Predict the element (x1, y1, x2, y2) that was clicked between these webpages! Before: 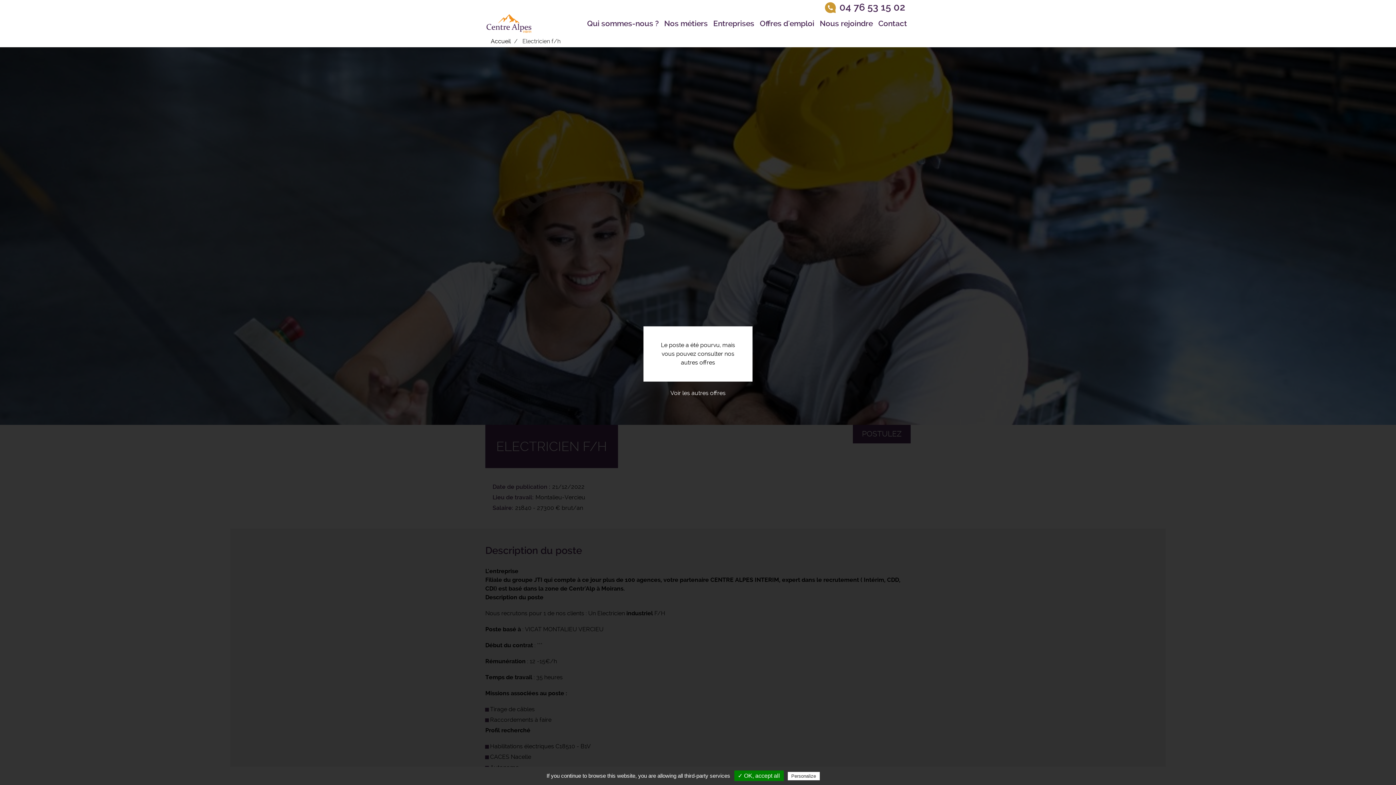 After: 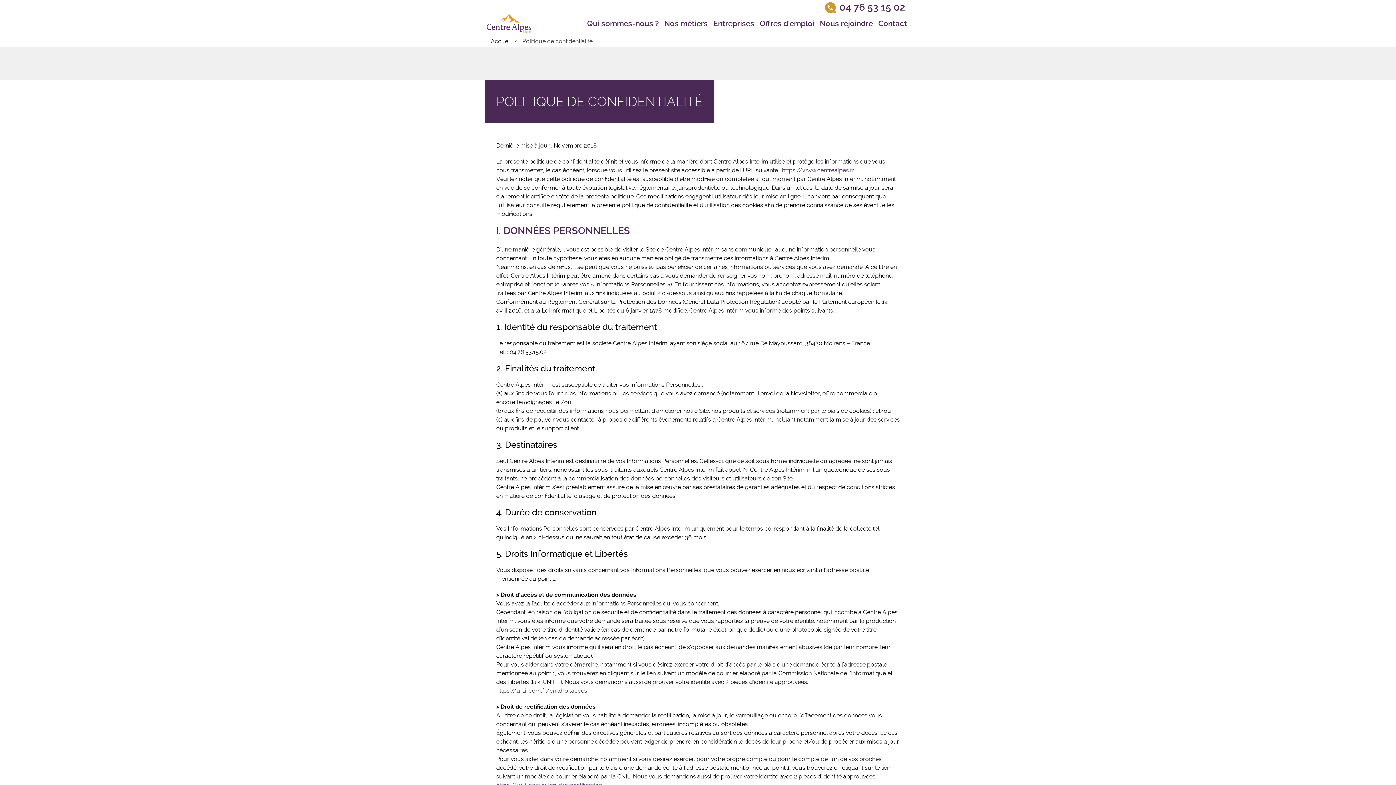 Action: label: Privacy policy bbox: (821, 773, 856, 779)